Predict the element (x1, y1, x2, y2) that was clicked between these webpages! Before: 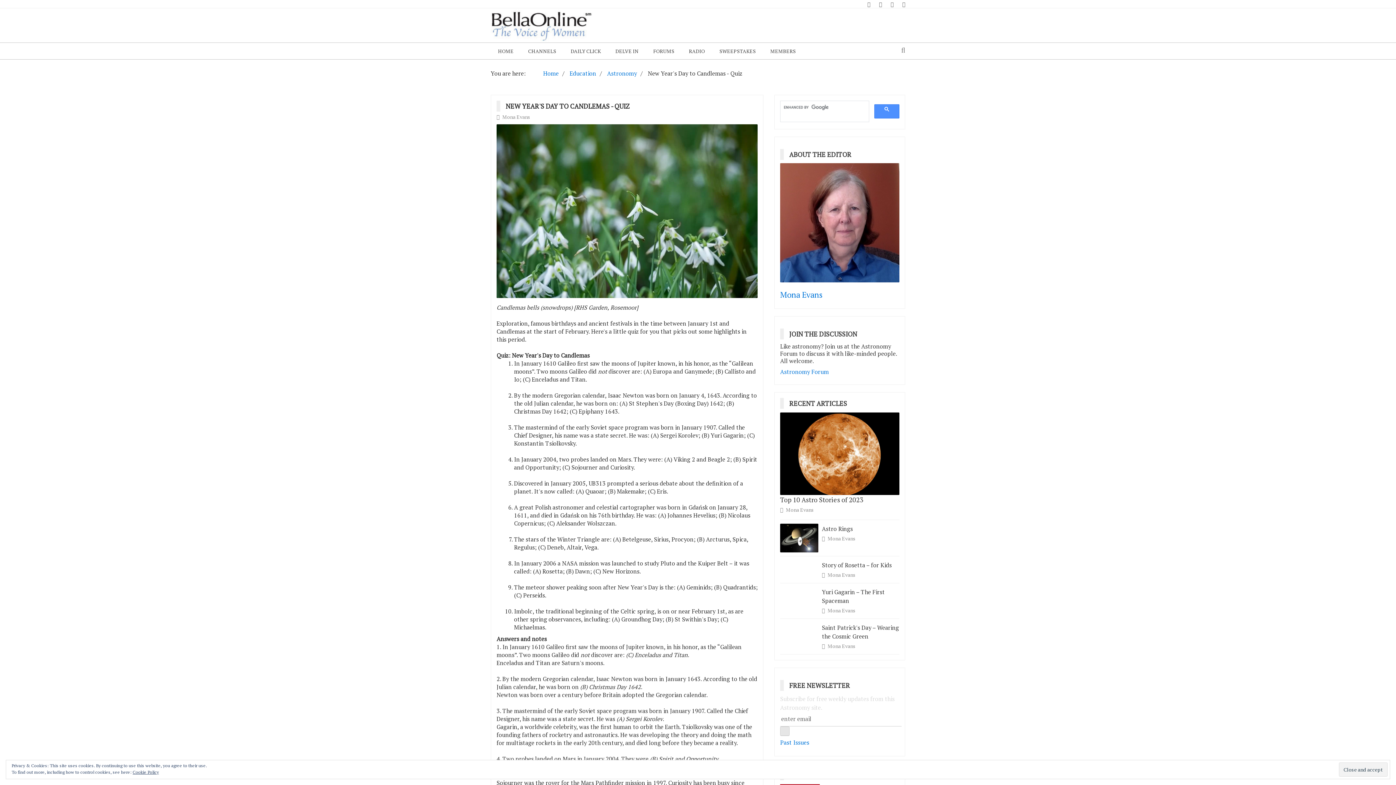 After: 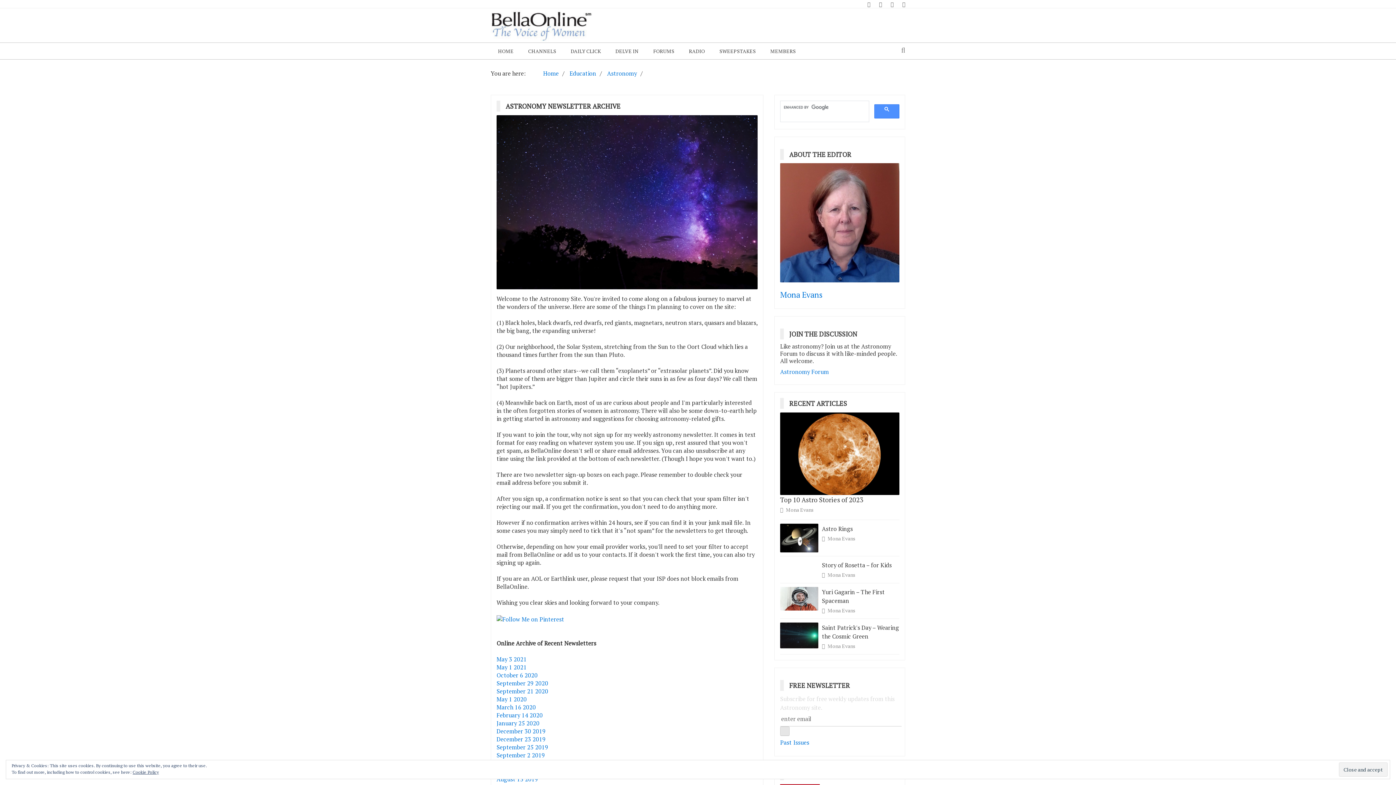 Action: label: Past Issues bbox: (780, 739, 809, 747)